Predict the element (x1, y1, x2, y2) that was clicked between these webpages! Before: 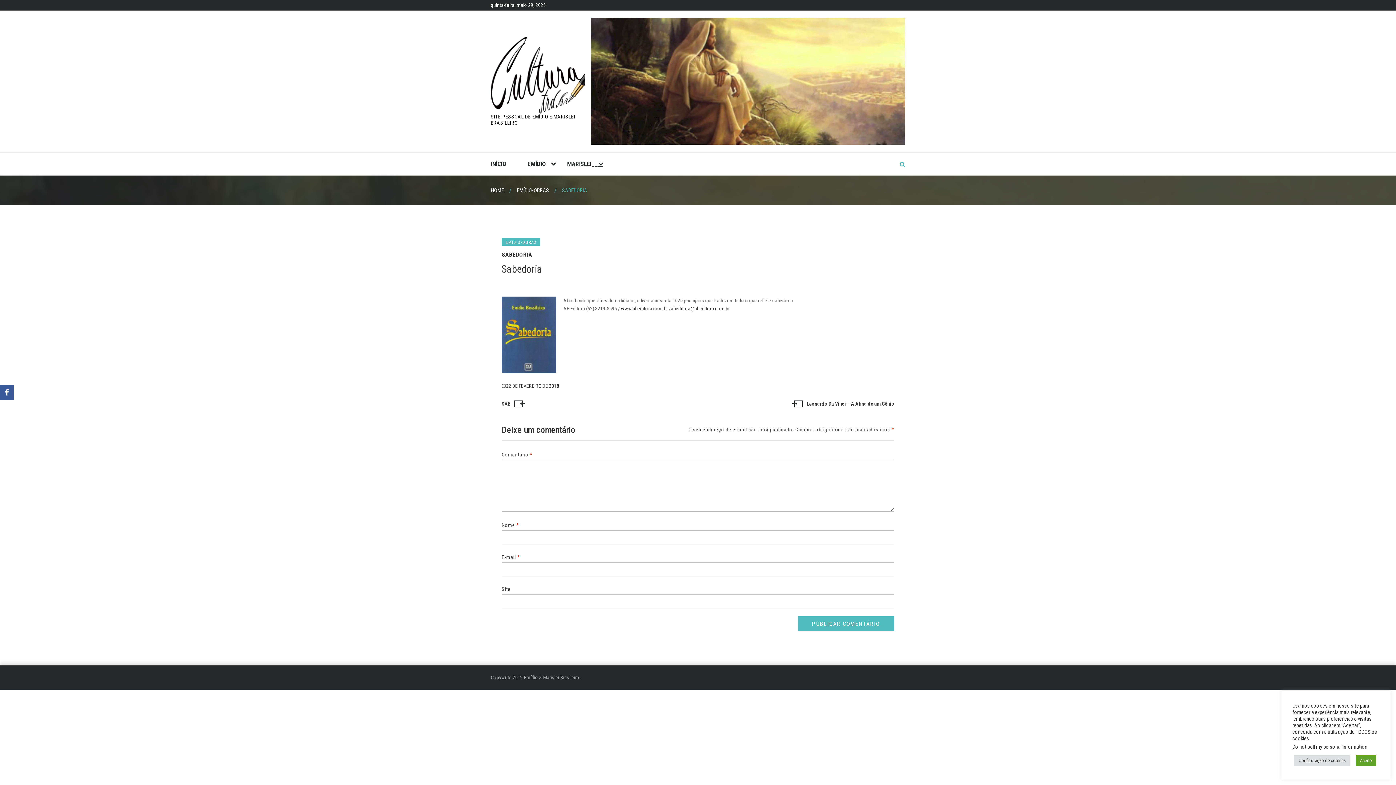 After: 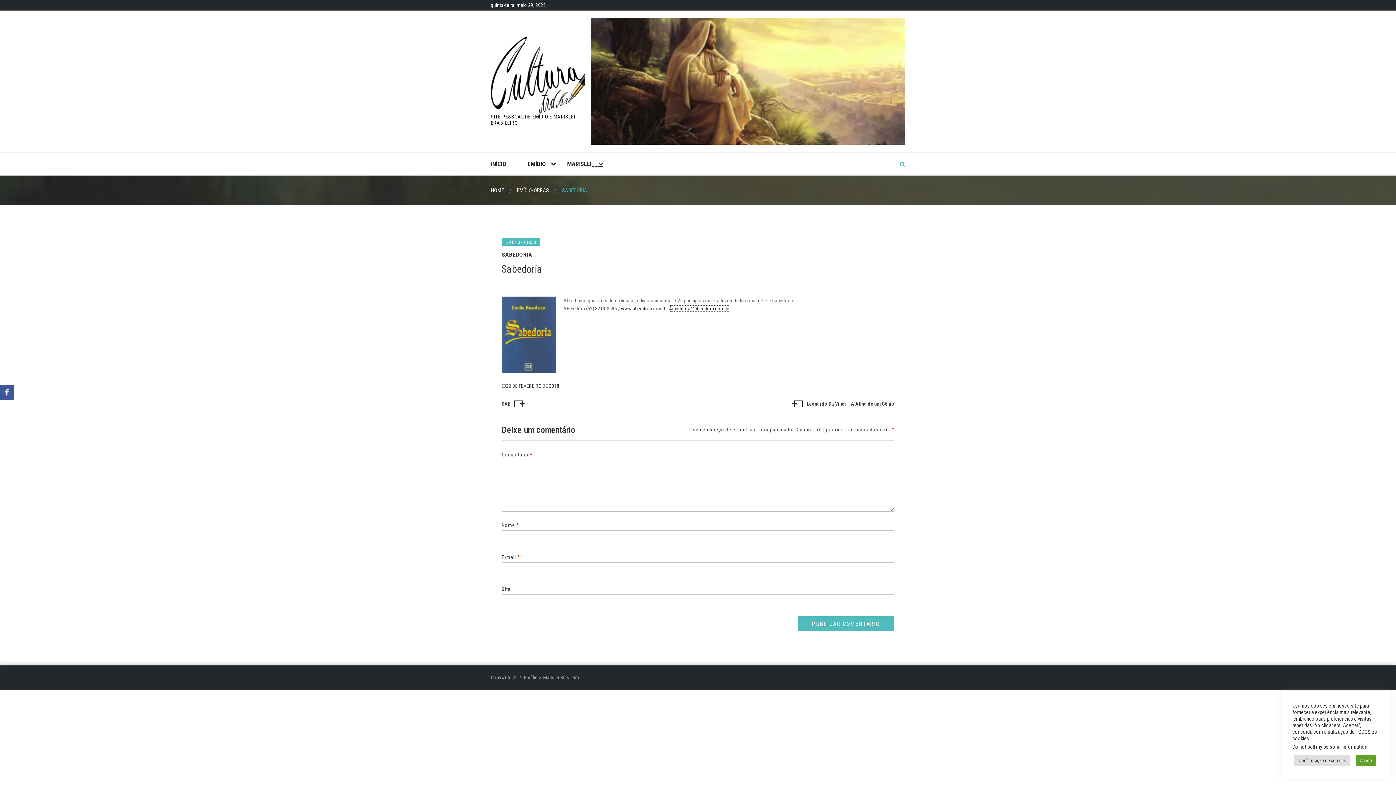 Action: bbox: (670, 305, 729, 311) label: abeditora@abeditora.com.br